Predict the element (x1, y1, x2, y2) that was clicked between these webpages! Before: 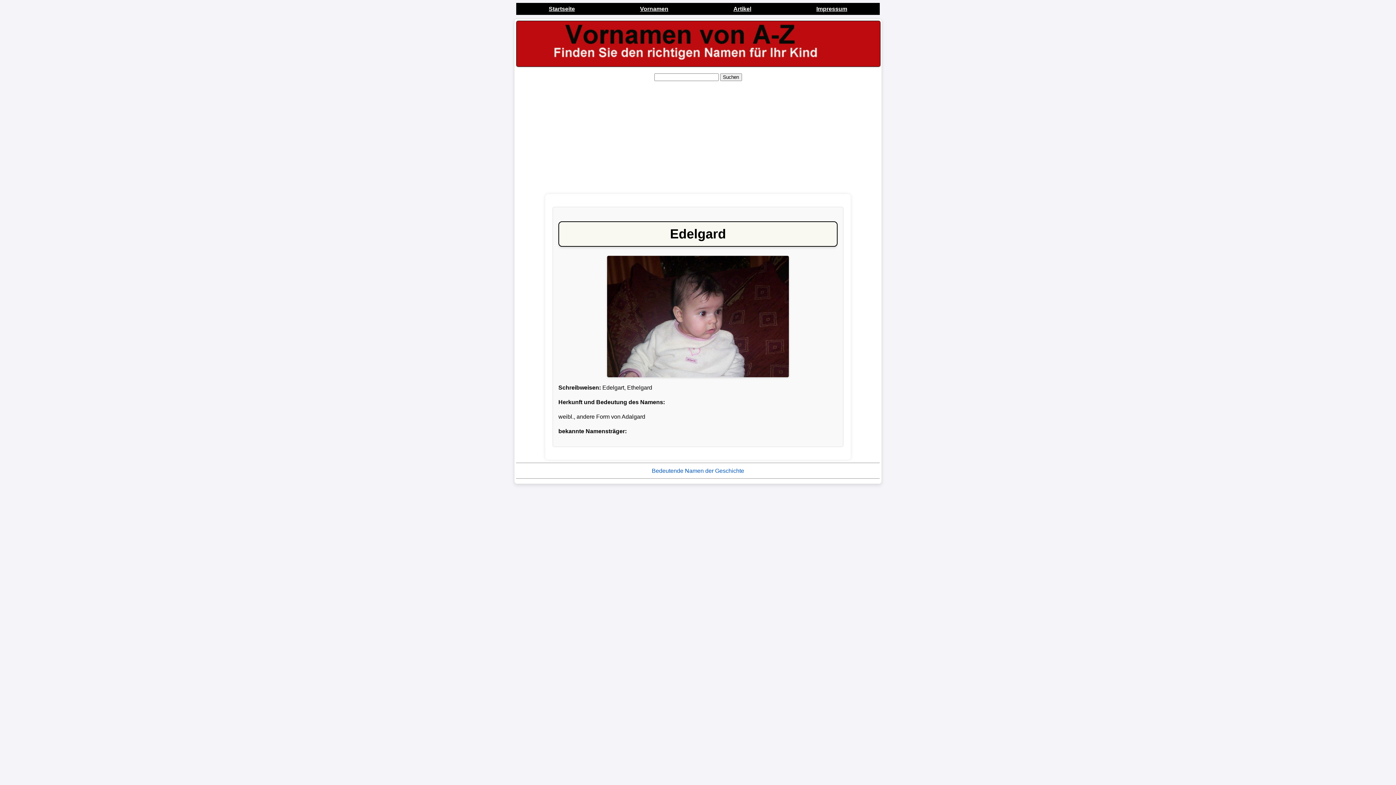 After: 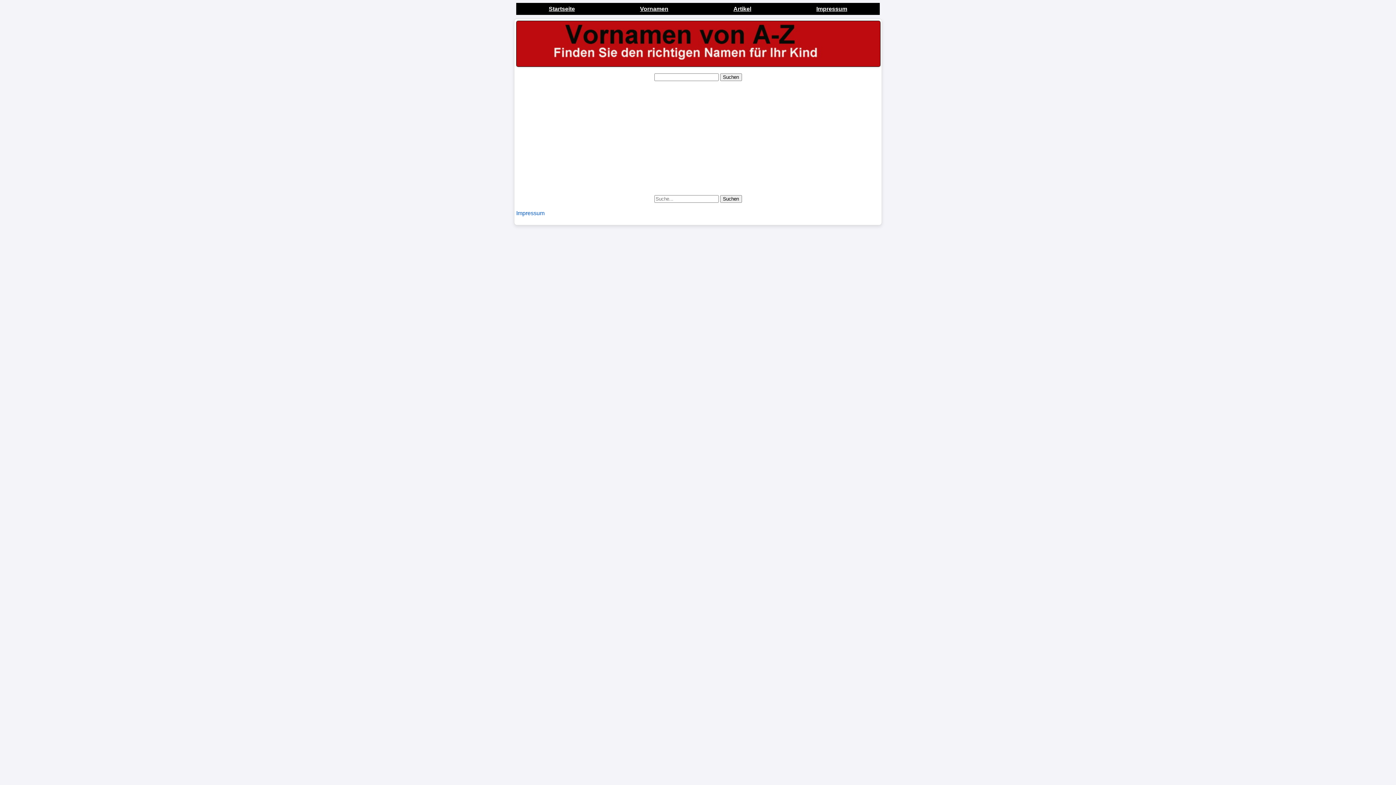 Action: bbox: (720, 73, 742, 81) label: Suchen